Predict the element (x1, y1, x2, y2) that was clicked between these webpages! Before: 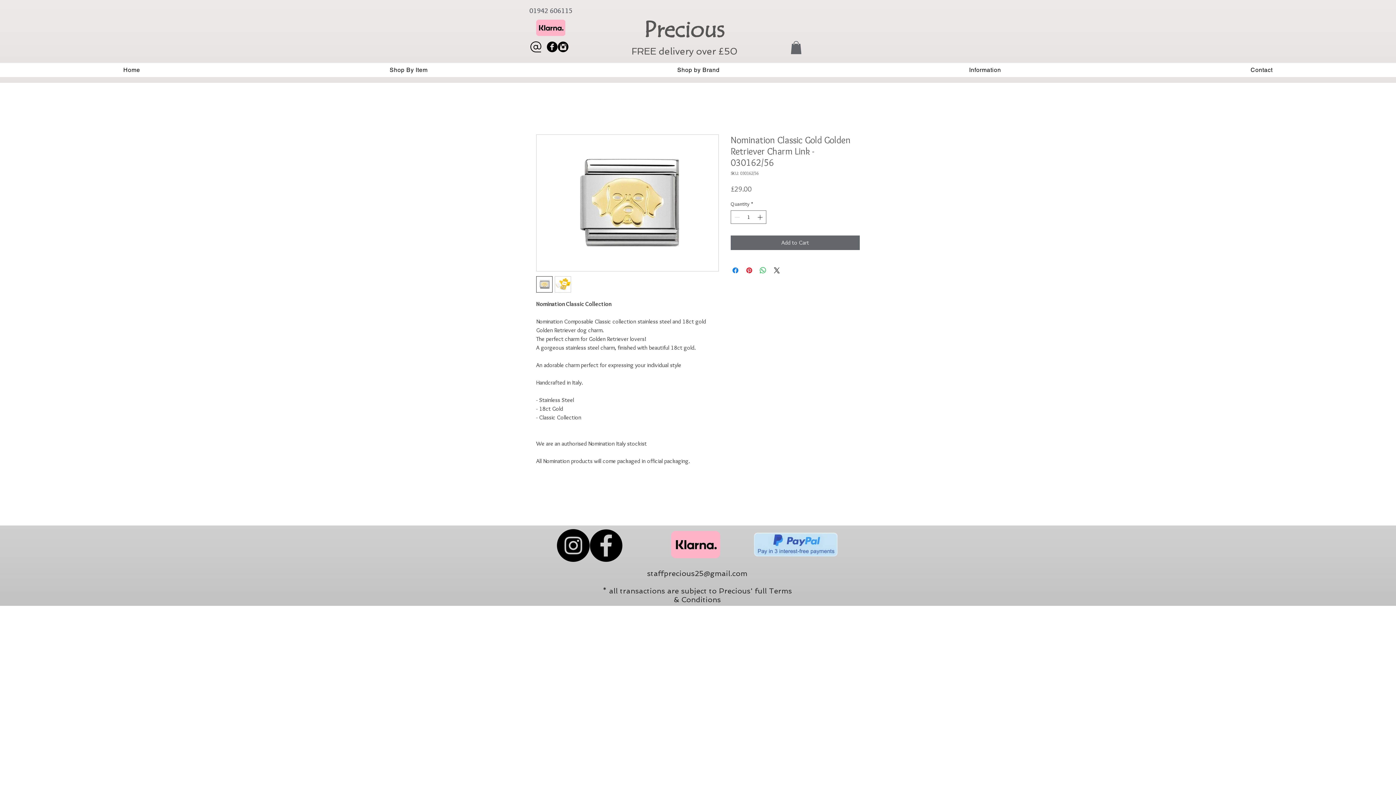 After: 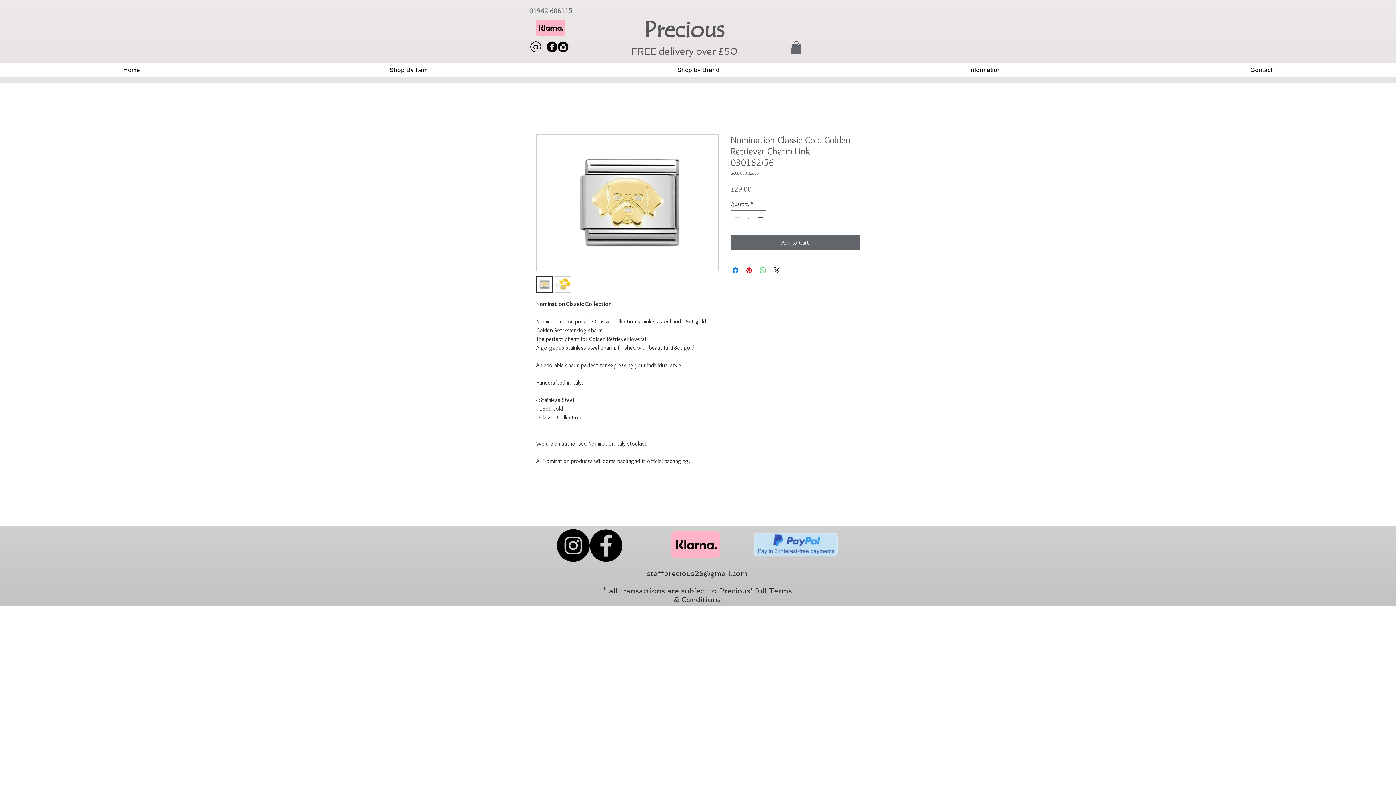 Action: label: Share on WhatsApp bbox: (758, 266, 767, 274)